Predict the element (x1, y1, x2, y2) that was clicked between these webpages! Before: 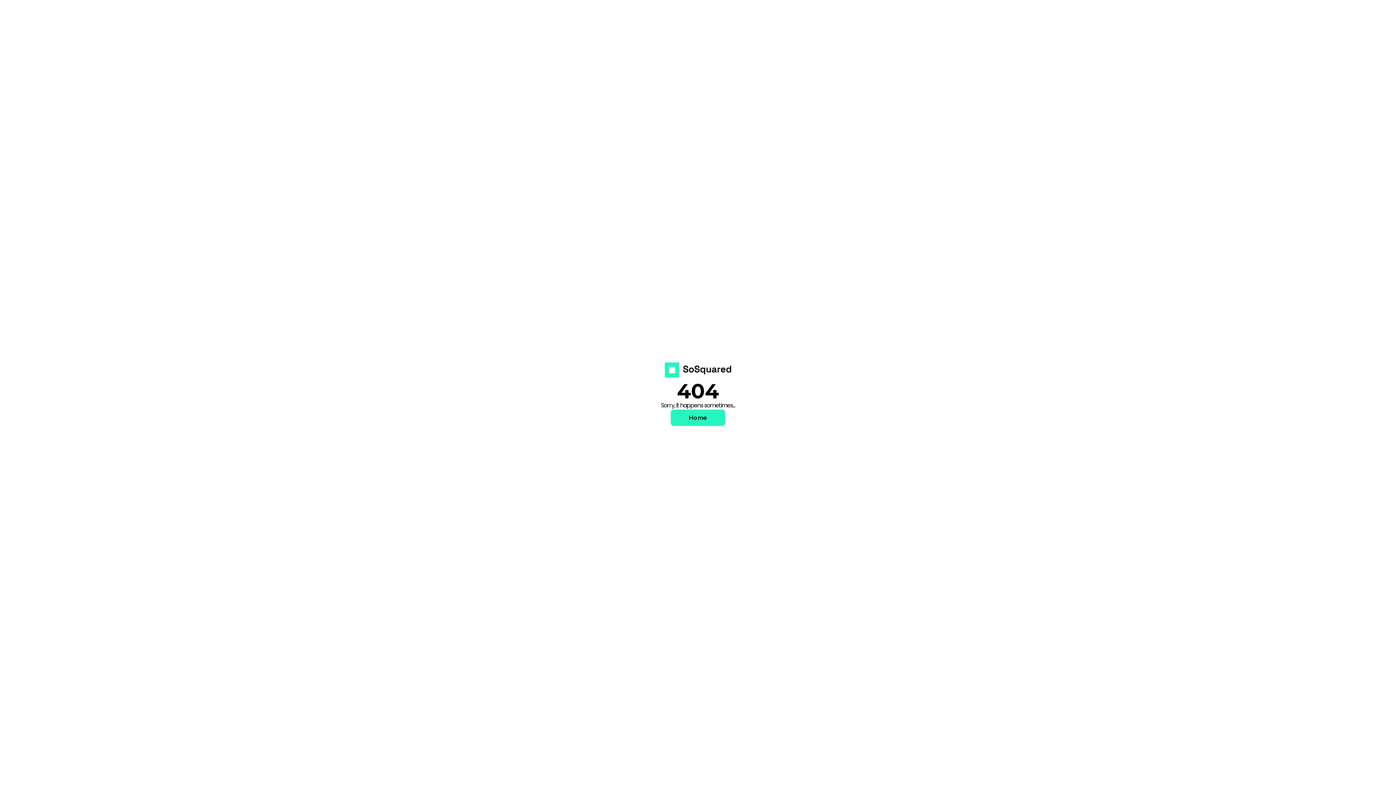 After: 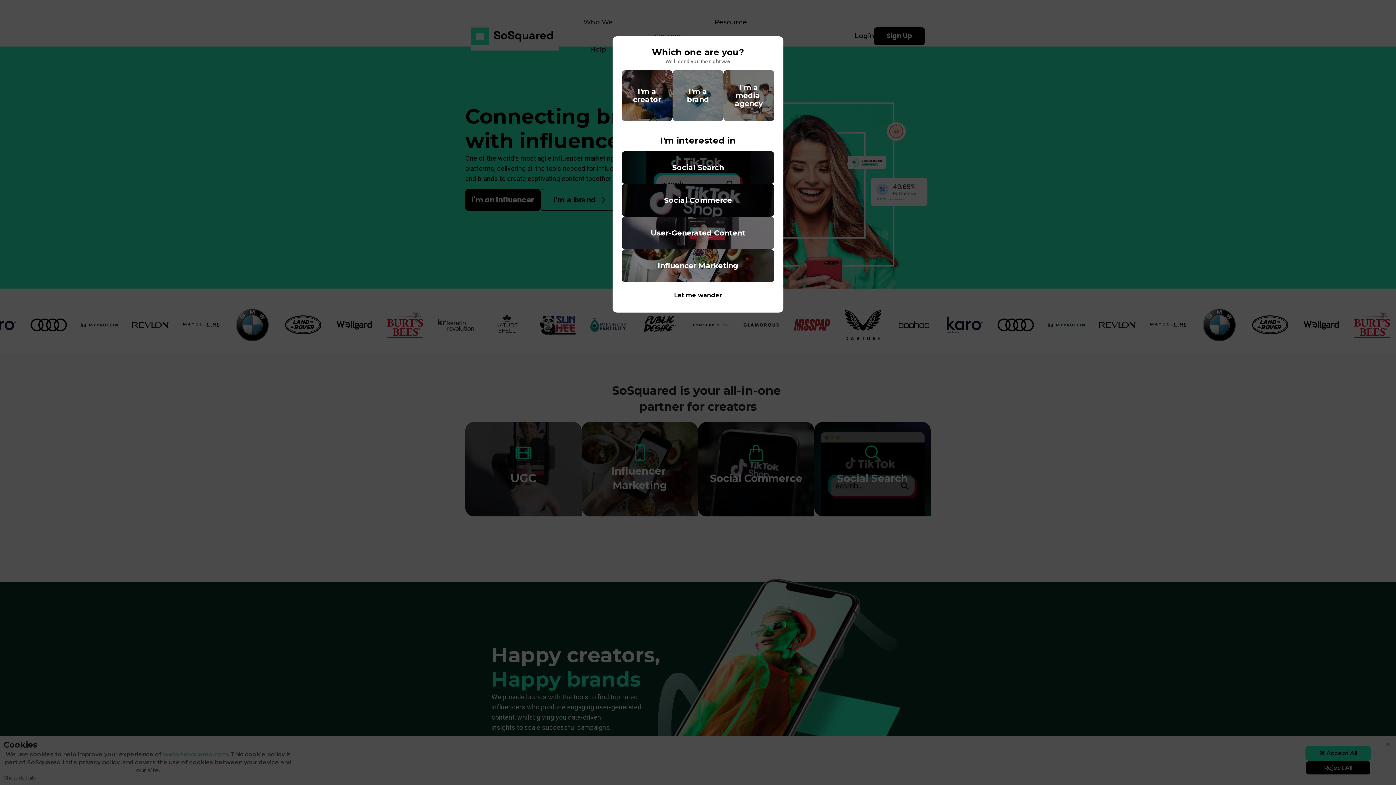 Action: label: Home bbox: (670, 409, 725, 426)